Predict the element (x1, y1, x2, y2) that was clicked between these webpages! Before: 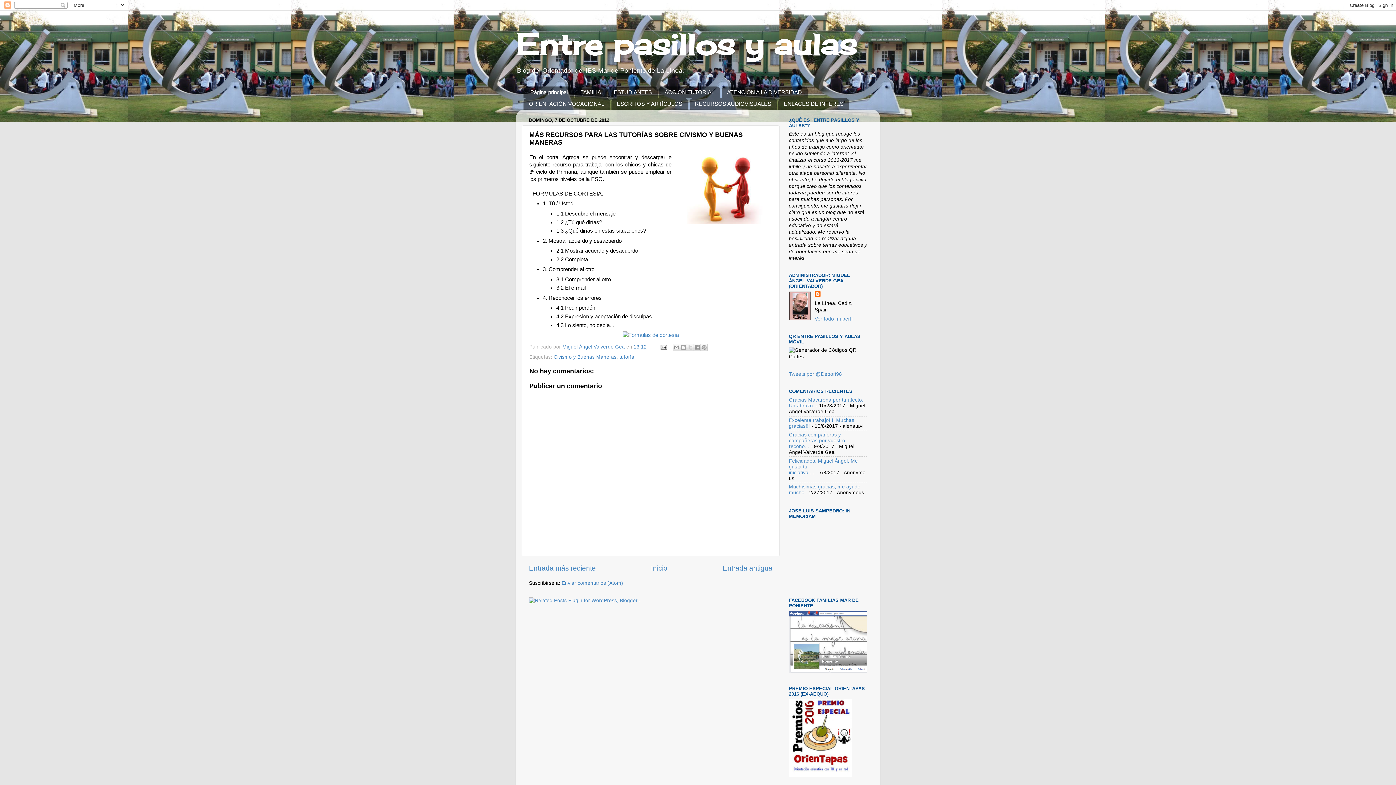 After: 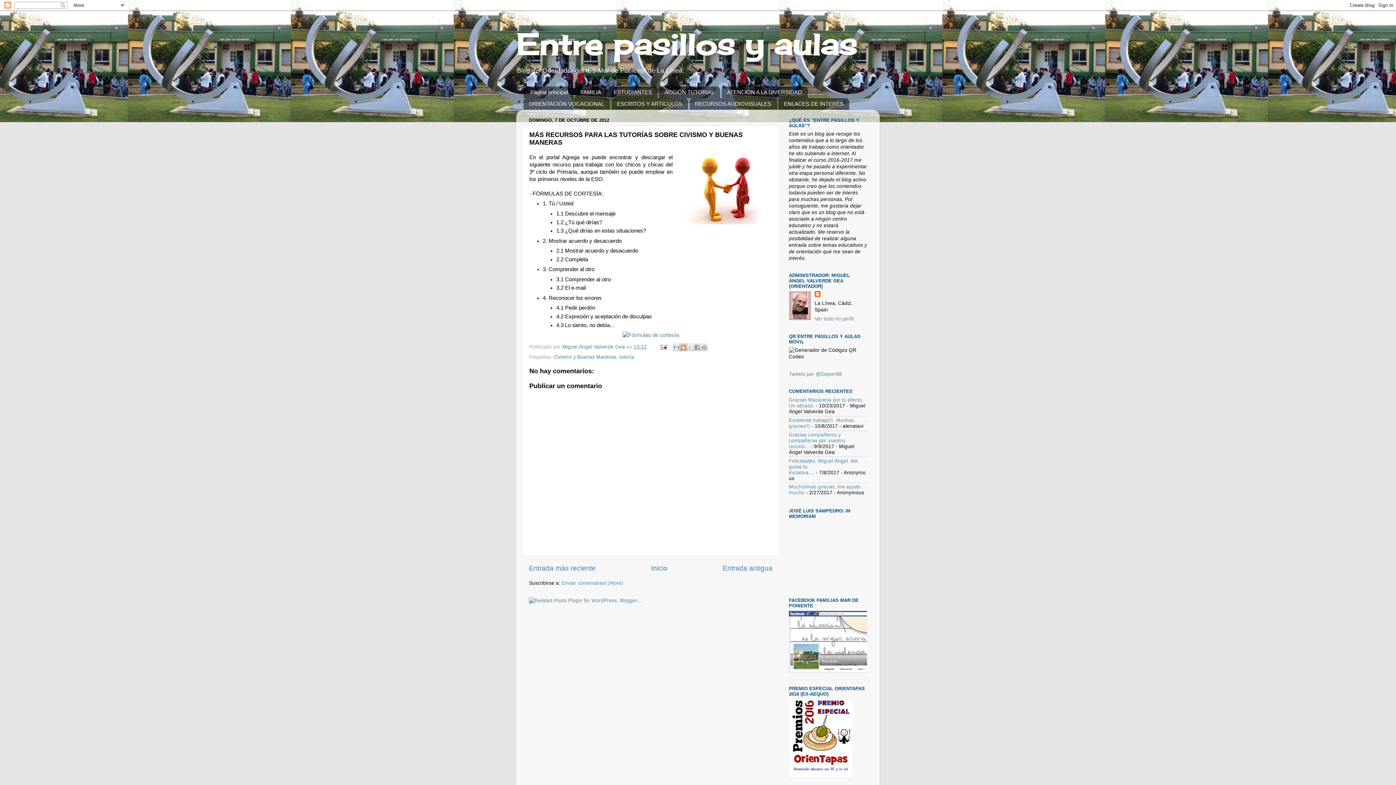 Action: label: Escribe un blog bbox: (680, 343, 687, 351)